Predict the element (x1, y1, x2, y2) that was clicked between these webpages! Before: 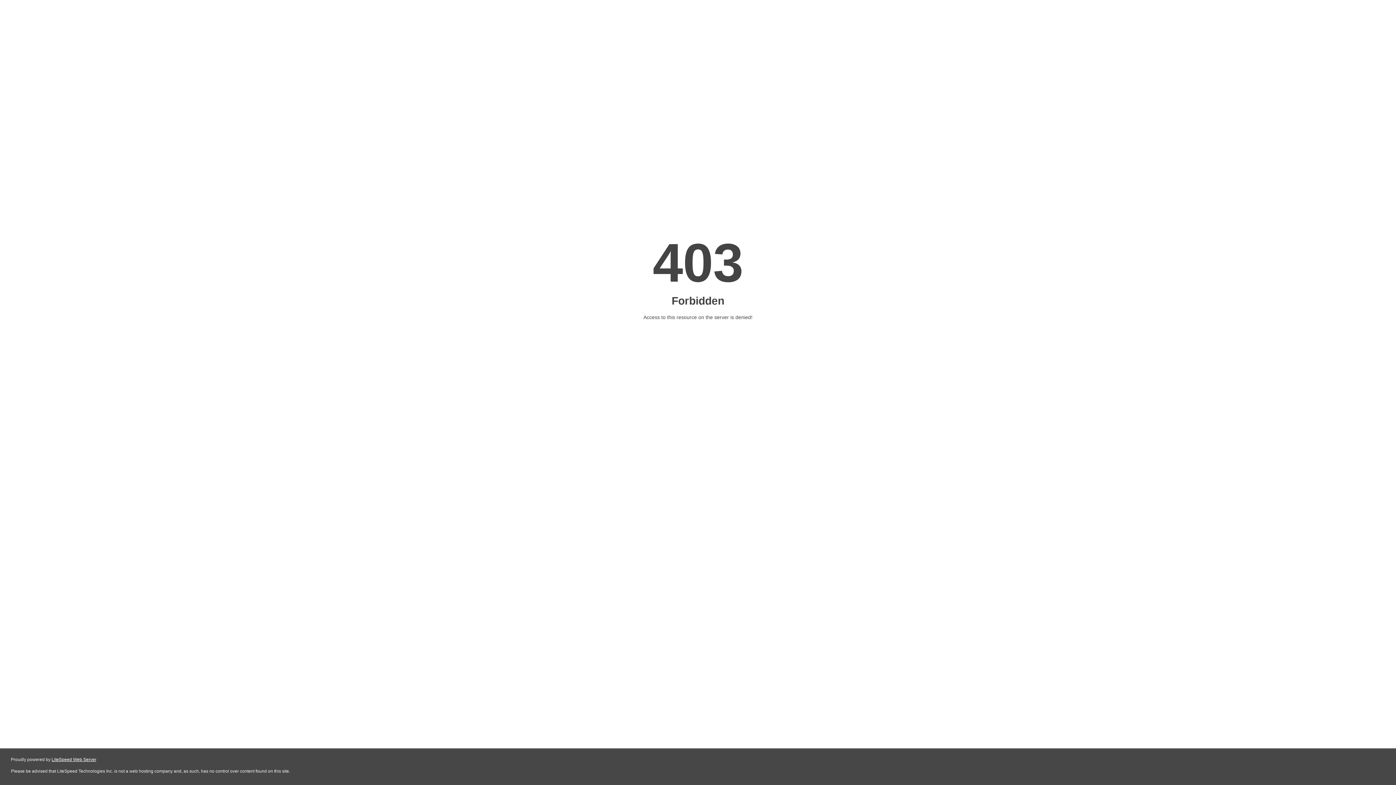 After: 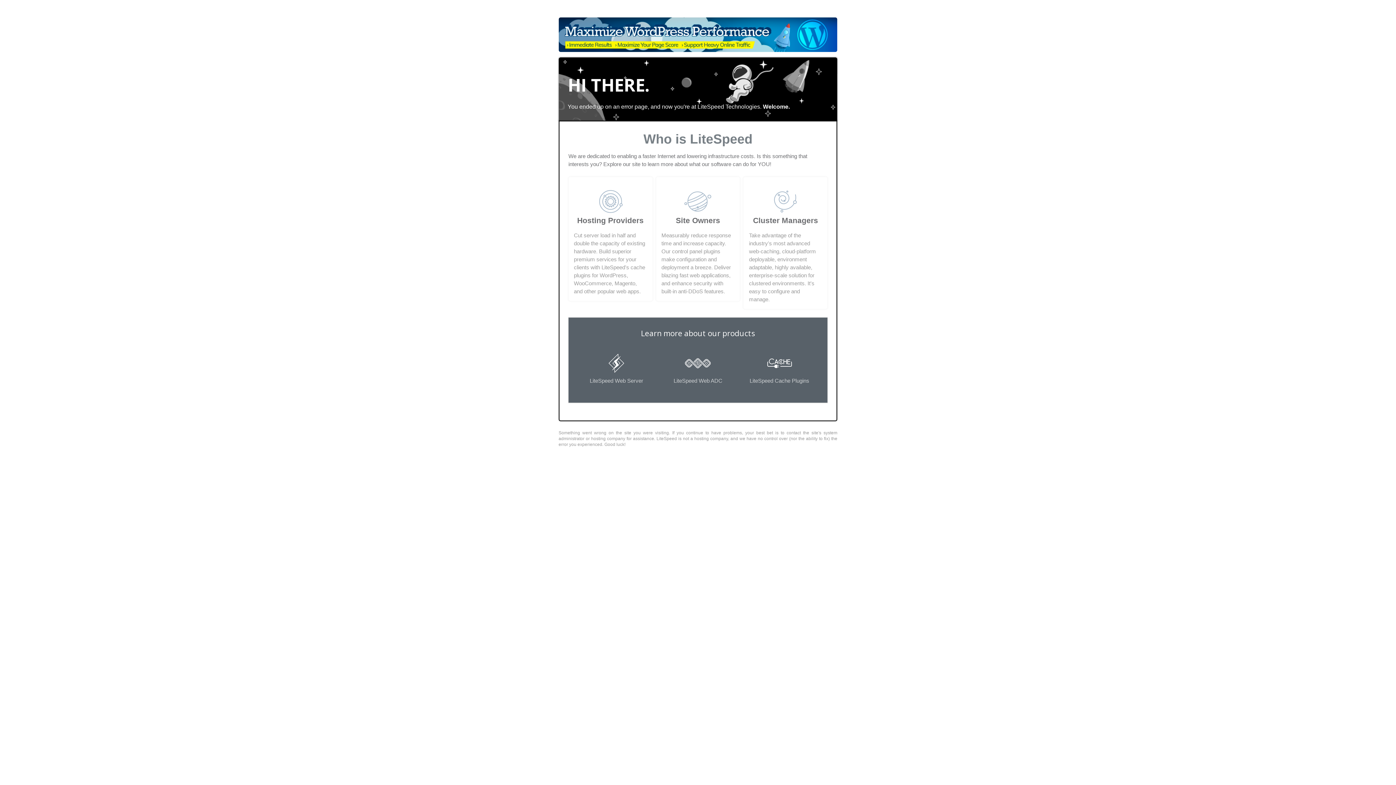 Action: bbox: (51, 757, 96, 762) label: LiteSpeed Web Server